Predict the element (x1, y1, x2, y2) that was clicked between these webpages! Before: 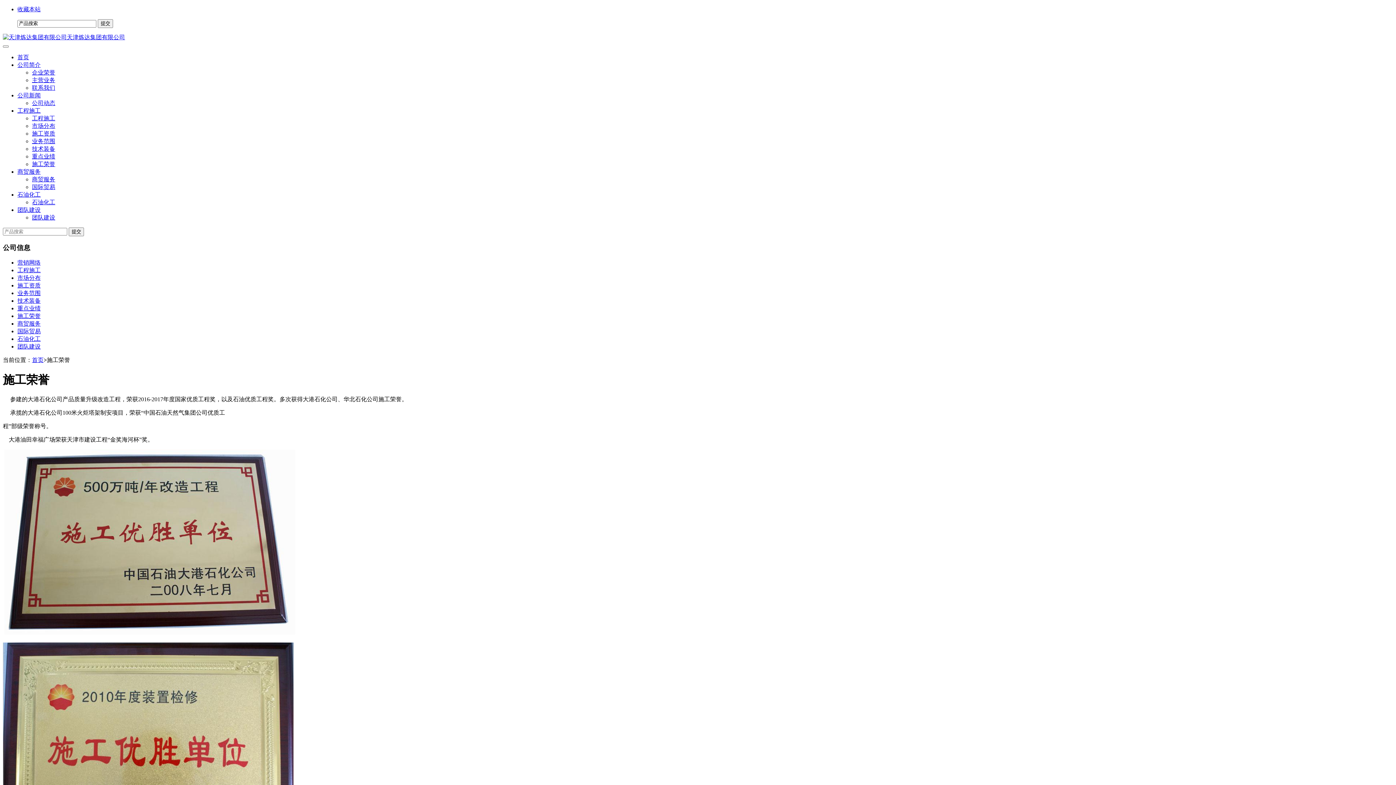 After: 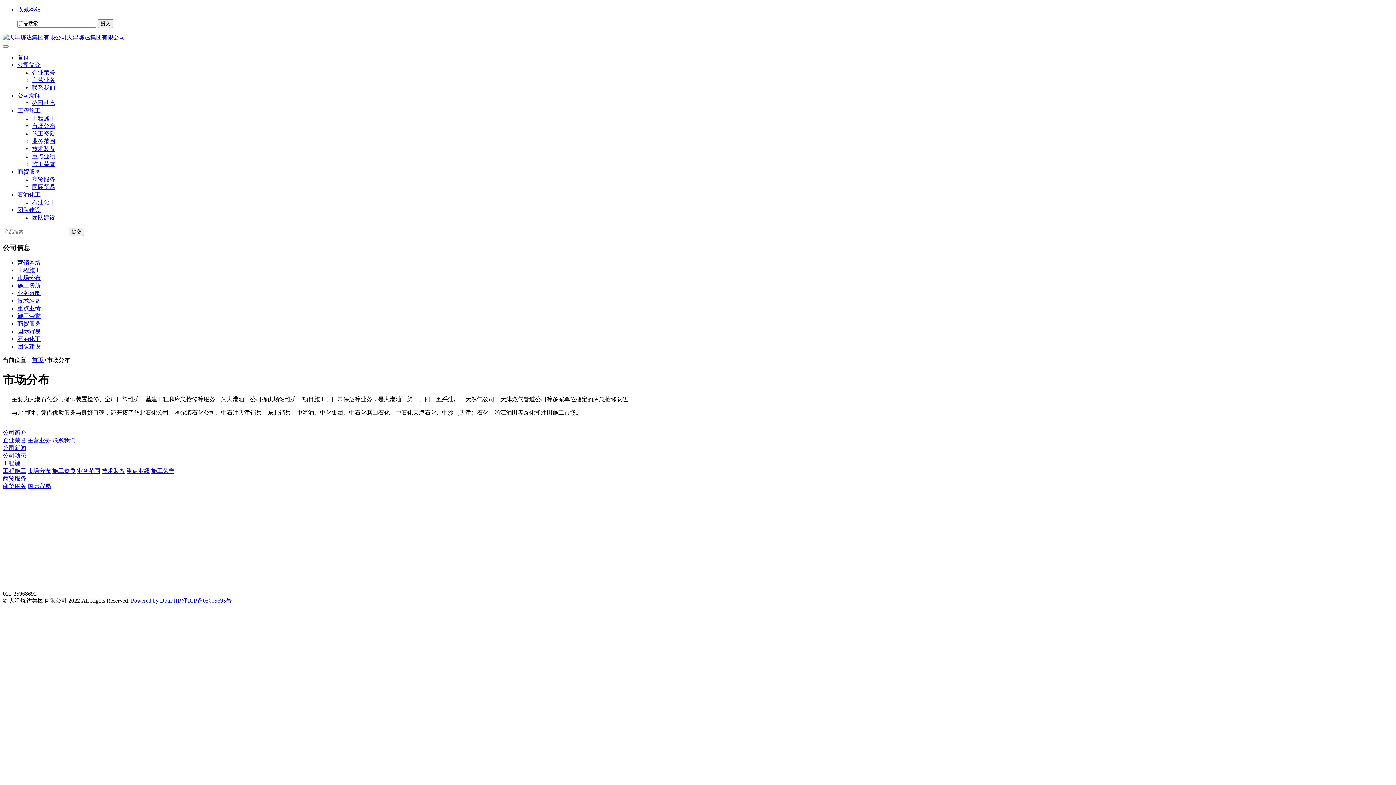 Action: bbox: (32, 122, 55, 129) label: 市场分布